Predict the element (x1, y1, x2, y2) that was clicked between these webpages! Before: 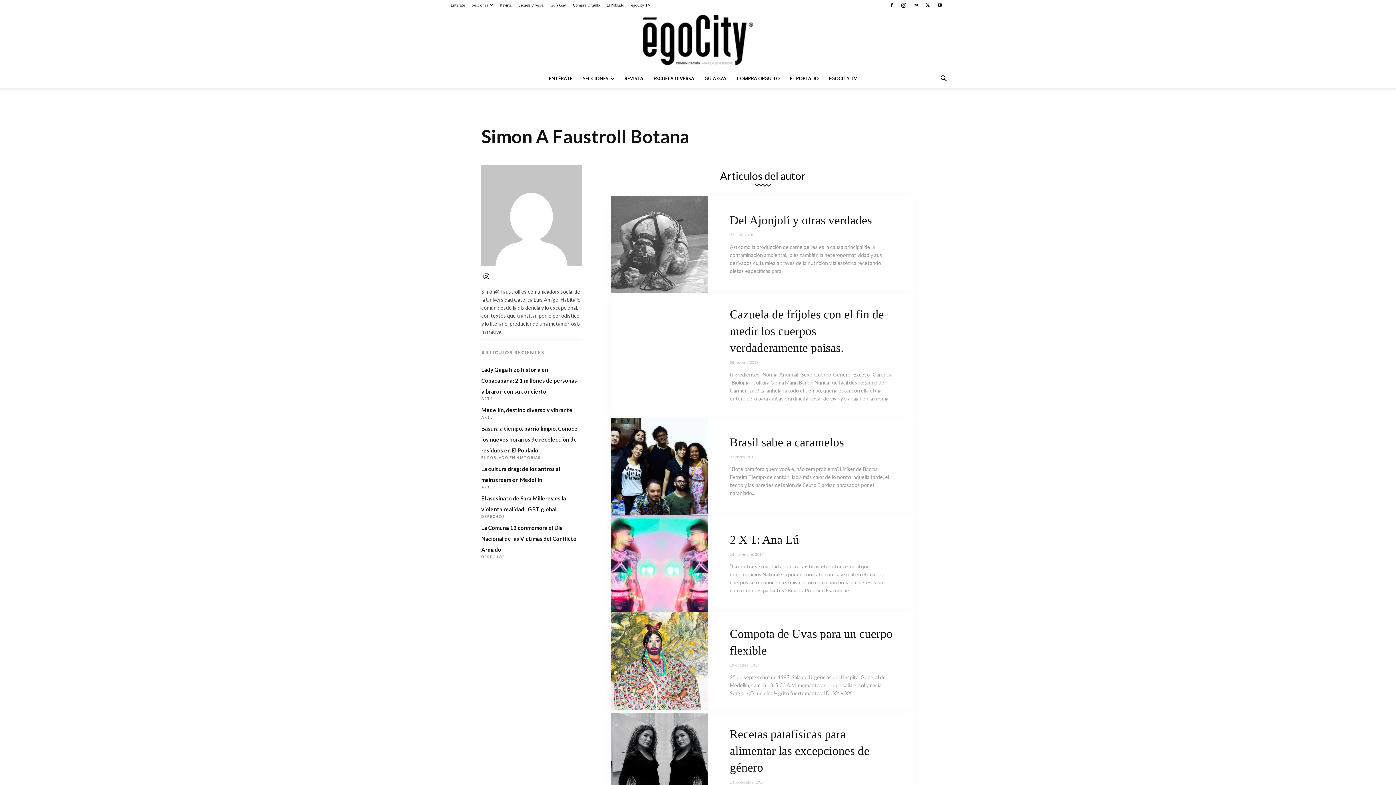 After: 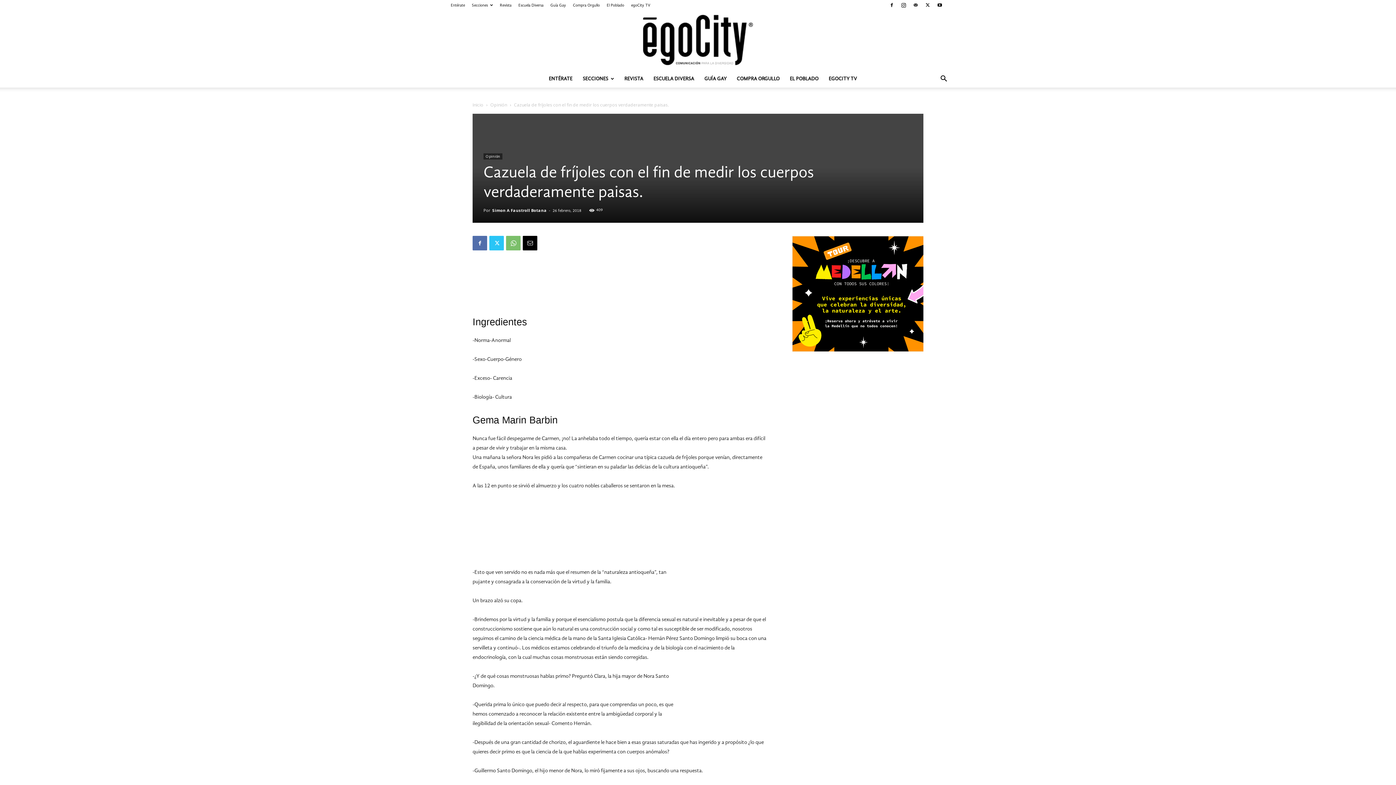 Action: label: Cazuela de fríjoles con el fin de medir los cuerpos verdaderamente paisas. bbox: (730, 308, 884, 354)